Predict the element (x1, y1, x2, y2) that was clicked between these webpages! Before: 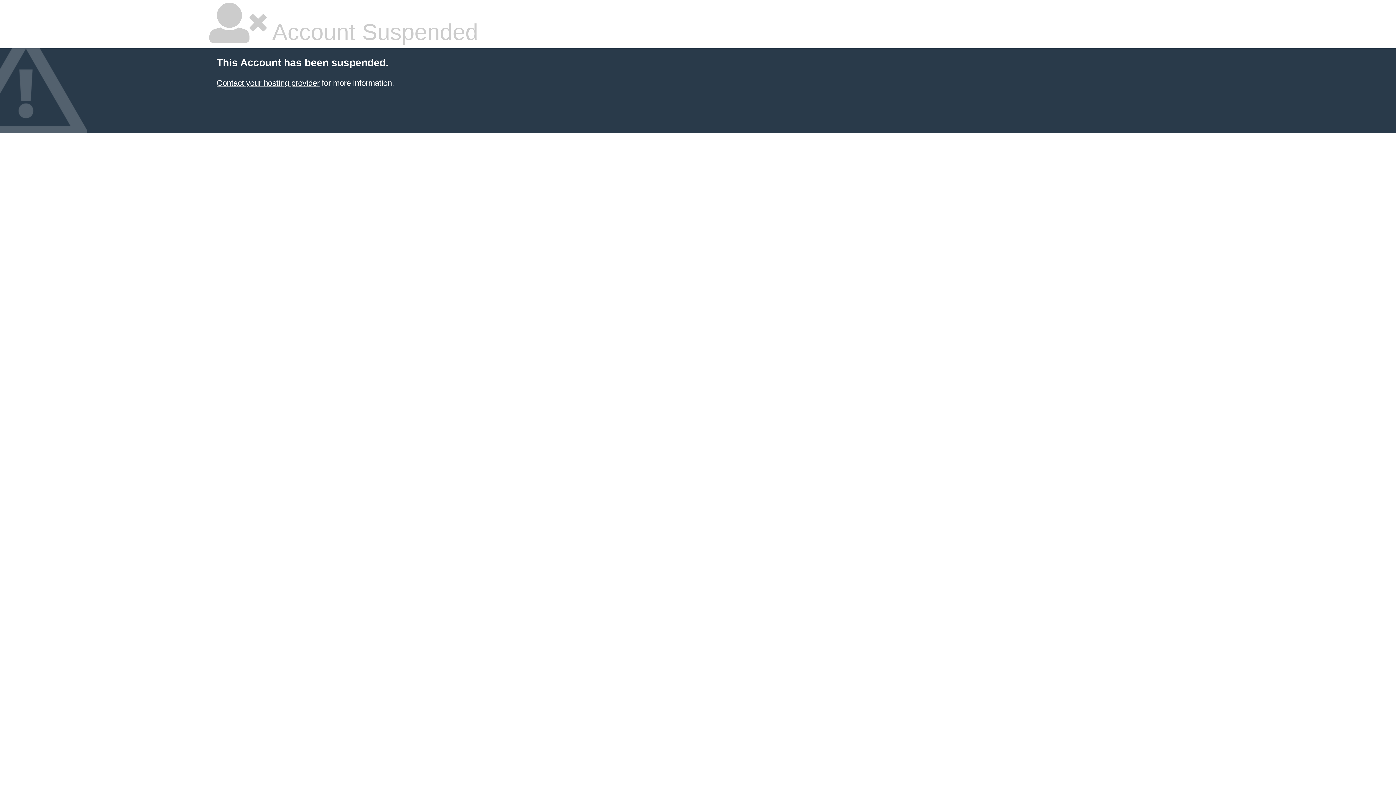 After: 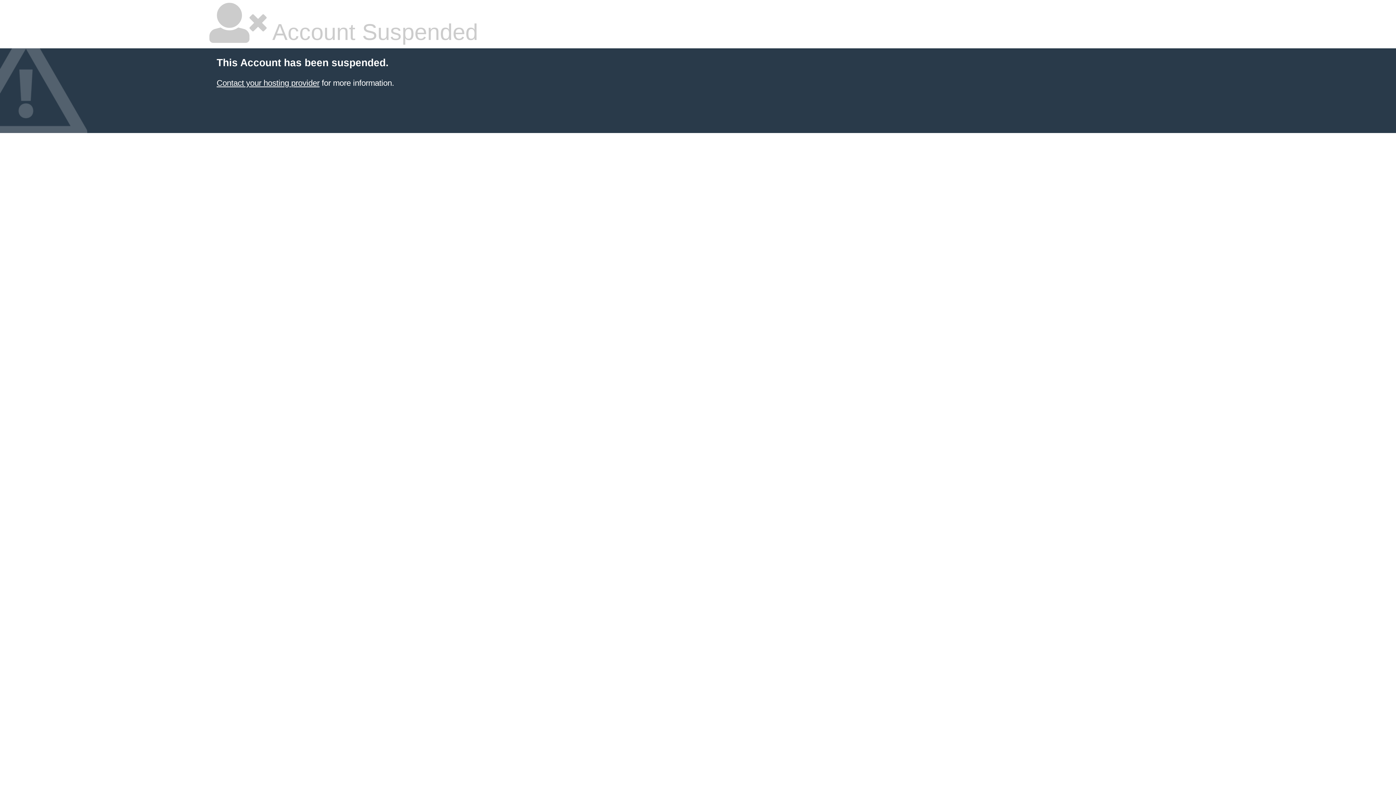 Action: bbox: (216, 78, 319, 87) label: Contact your hosting provider